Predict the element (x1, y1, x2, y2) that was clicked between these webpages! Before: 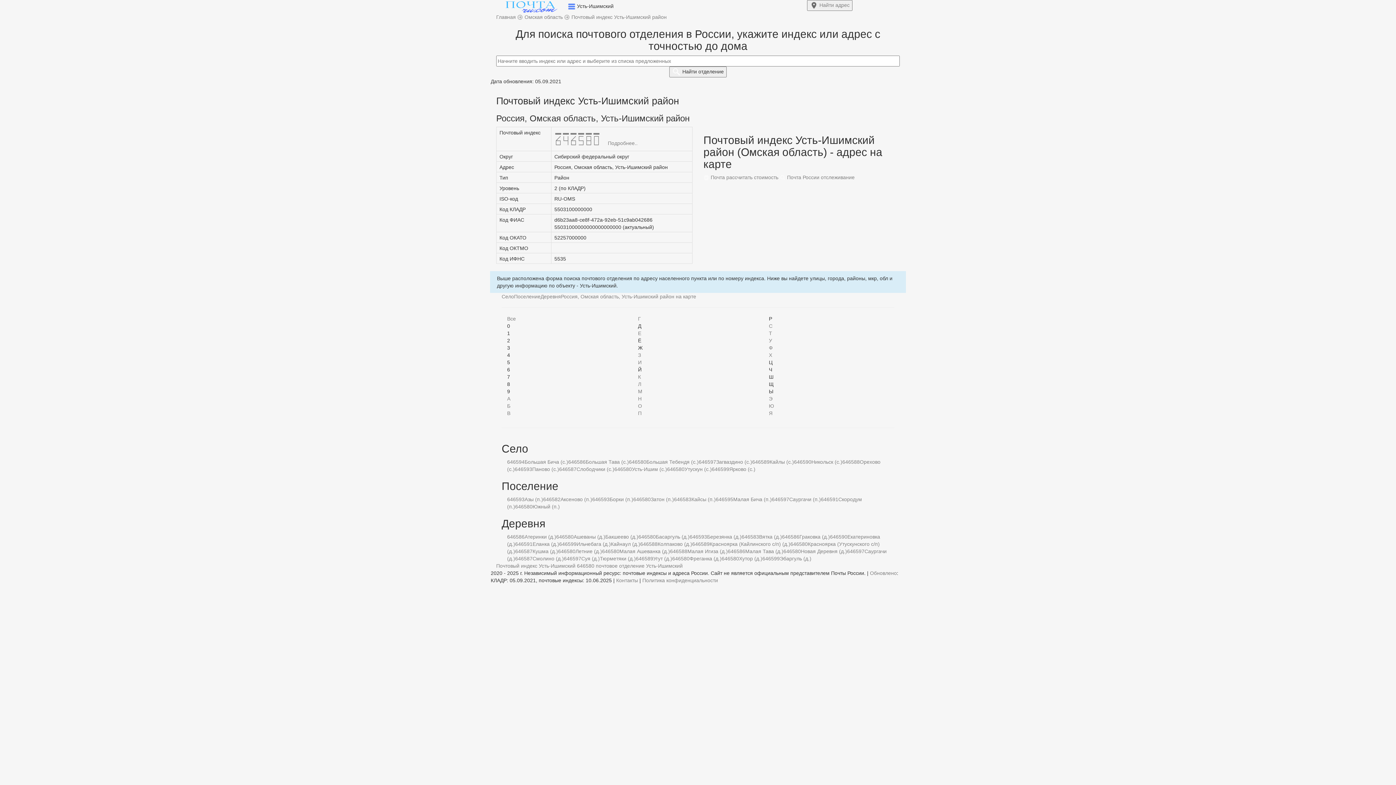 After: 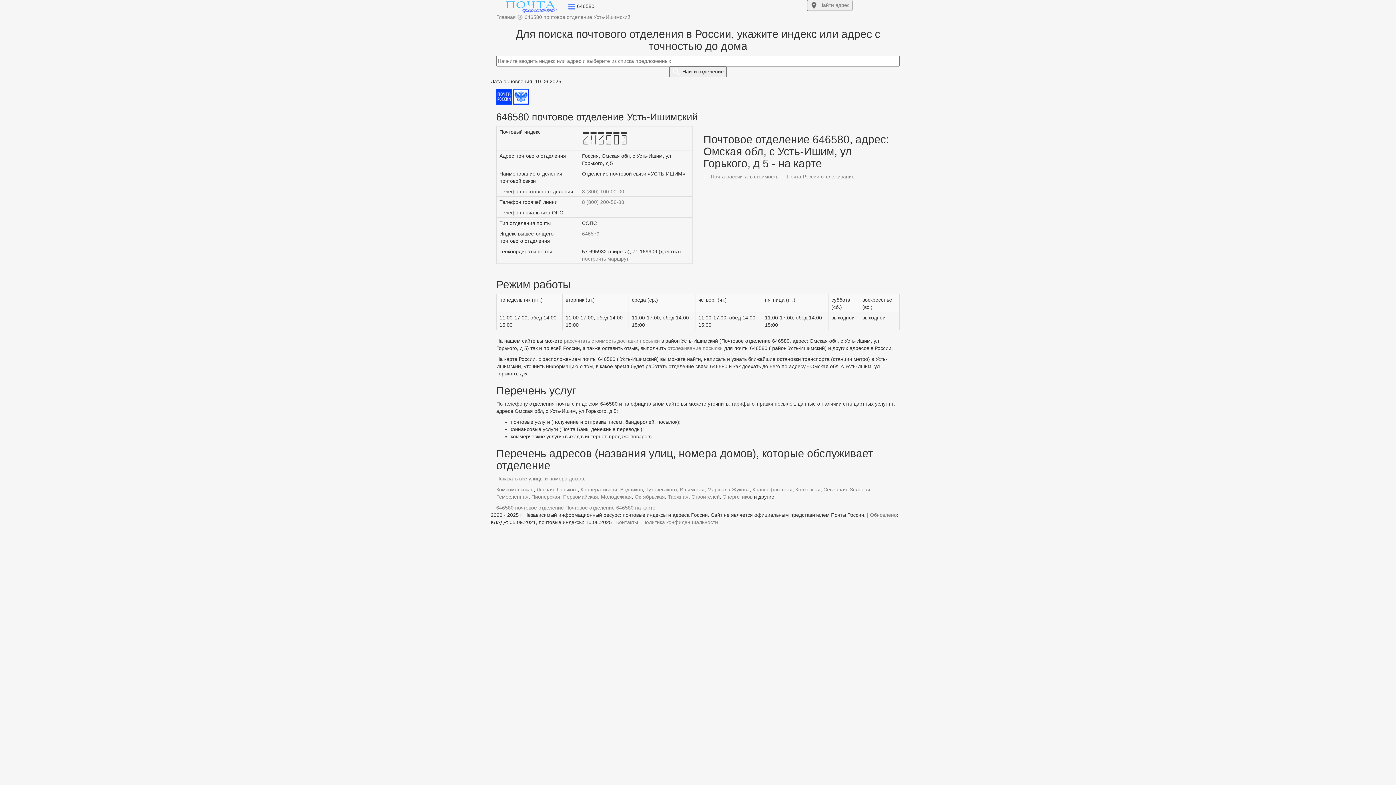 Action: bbox: (558, 548, 575, 554) label: 646580